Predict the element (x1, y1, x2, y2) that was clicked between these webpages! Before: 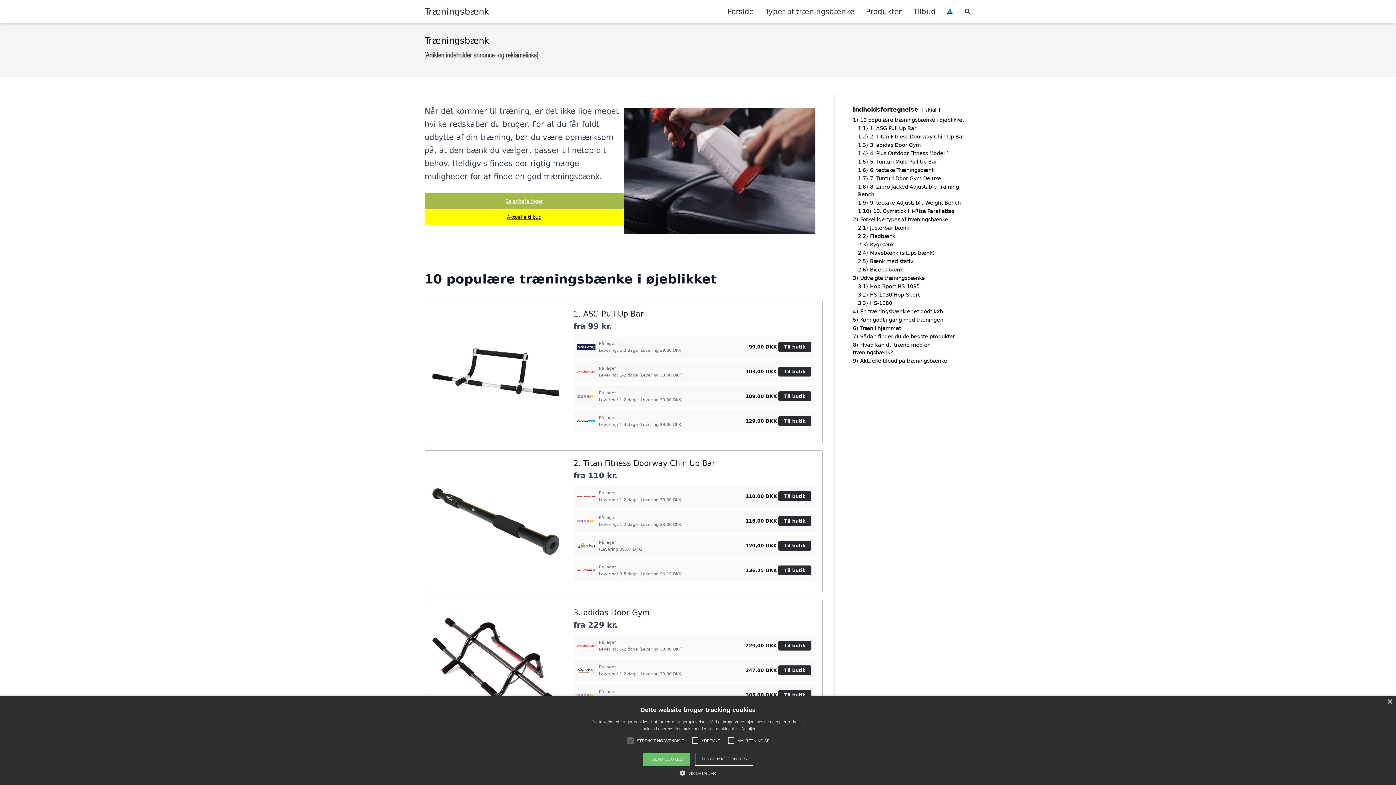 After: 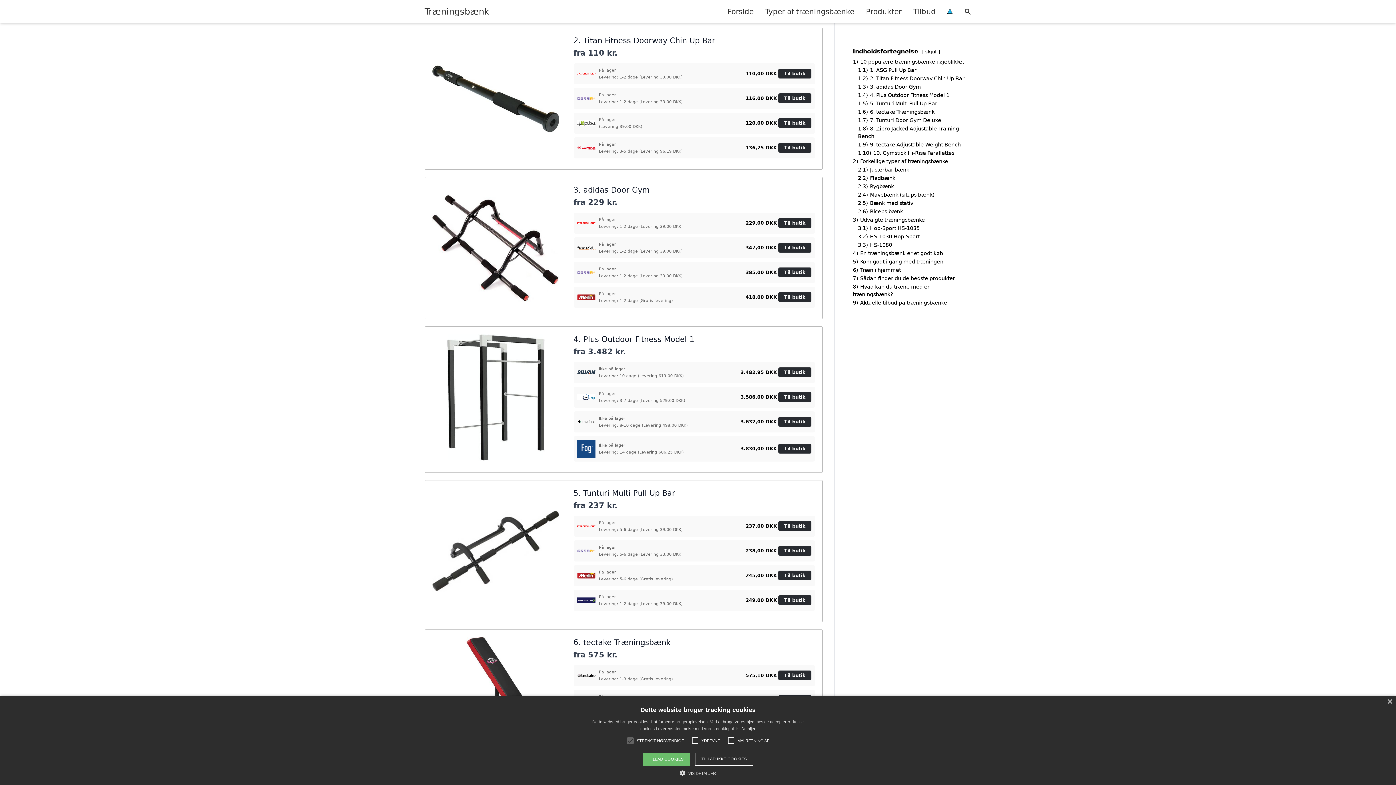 Action: bbox: (858, 133, 964, 139) label: 1.2) 2. Titan Fitness Doorway Chin Up Bar